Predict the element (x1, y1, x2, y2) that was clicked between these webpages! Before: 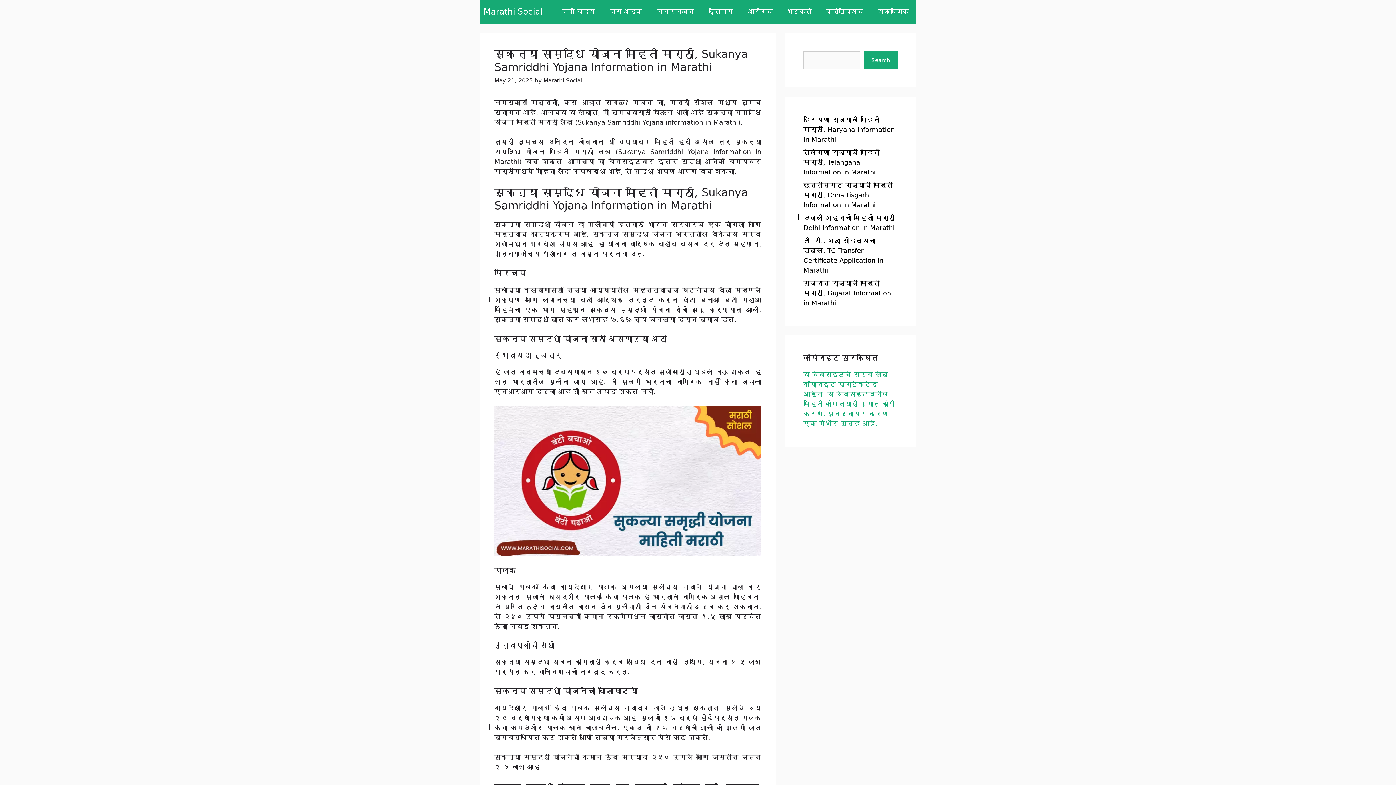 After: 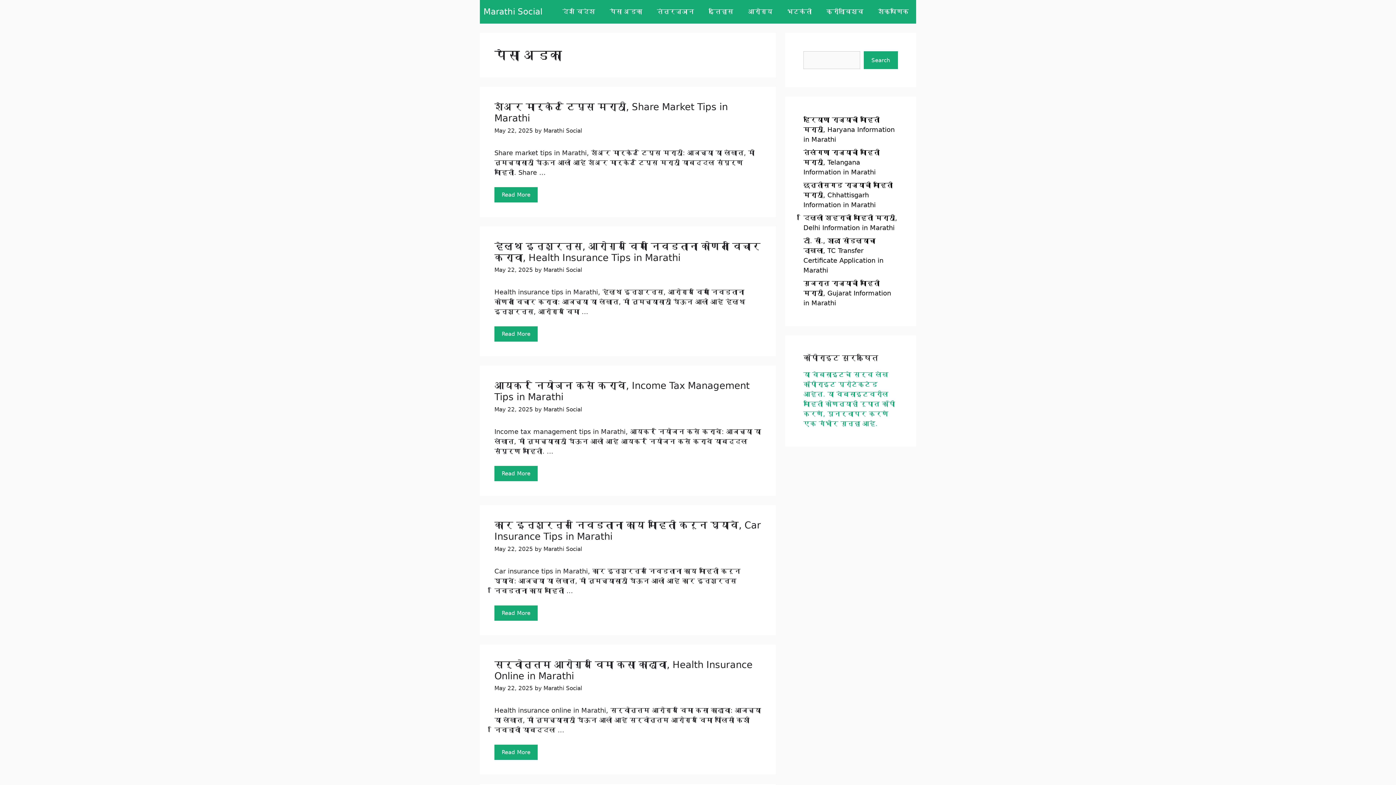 Action: bbox: (602, 0, 649, 23) label: पैसा अडका